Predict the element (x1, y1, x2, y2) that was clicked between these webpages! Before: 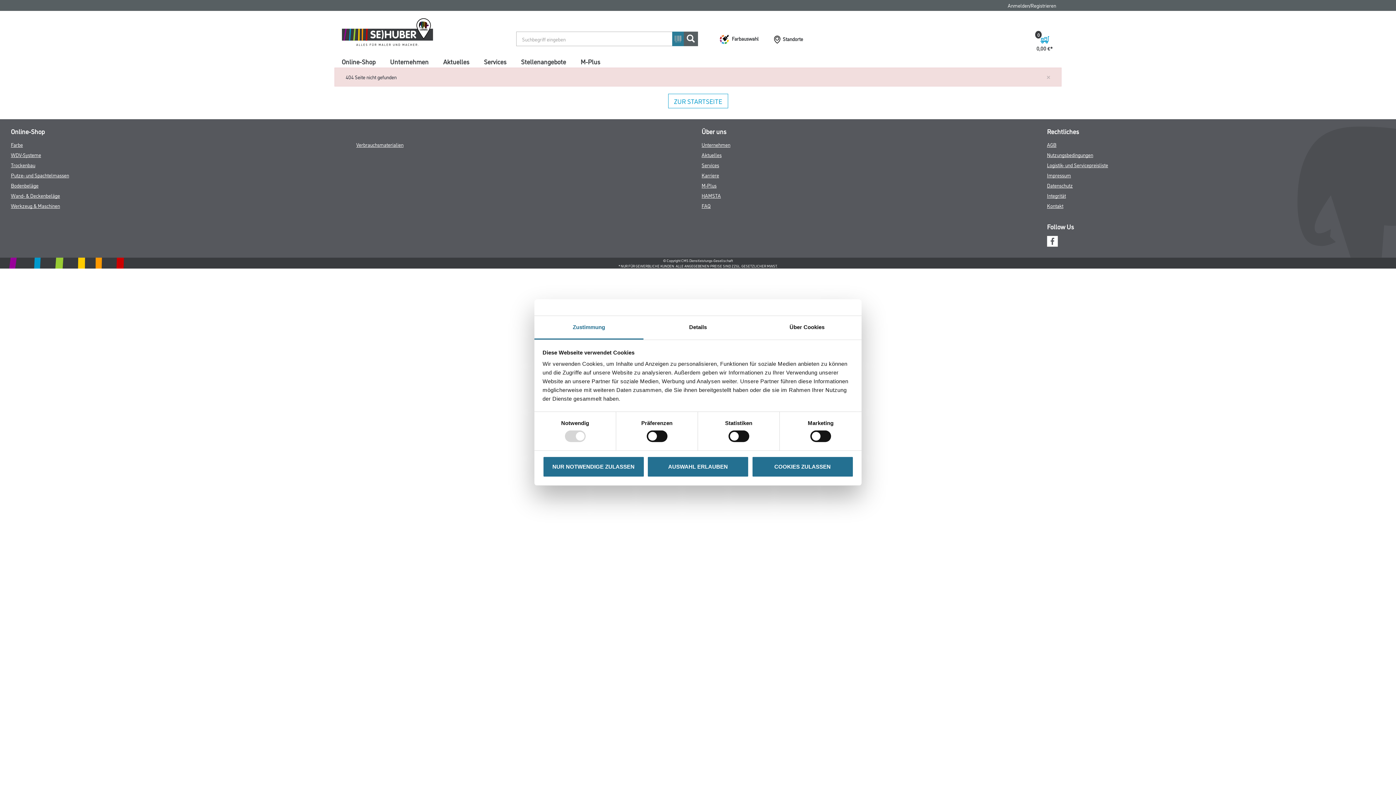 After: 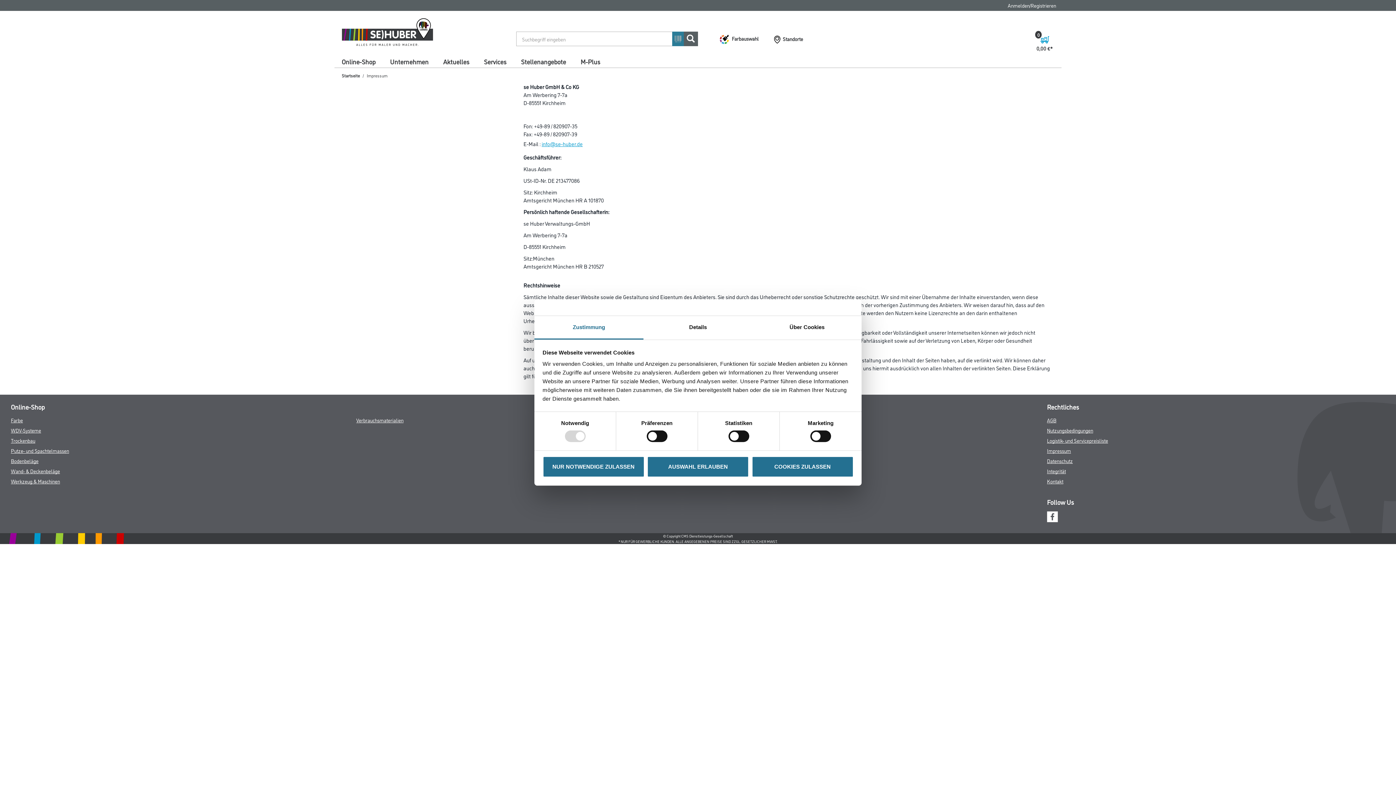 Action: label: Impressum bbox: (1047, 171, 1071, 178)